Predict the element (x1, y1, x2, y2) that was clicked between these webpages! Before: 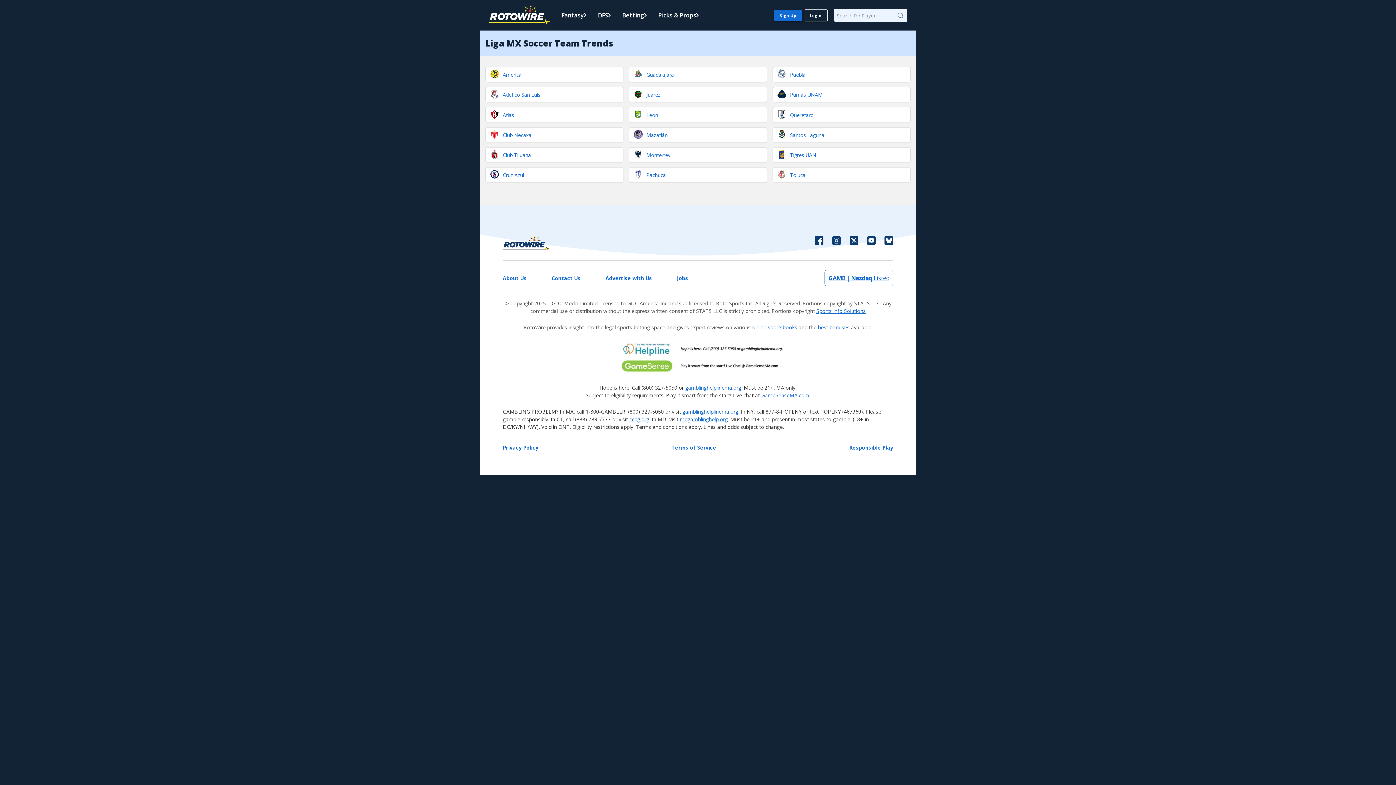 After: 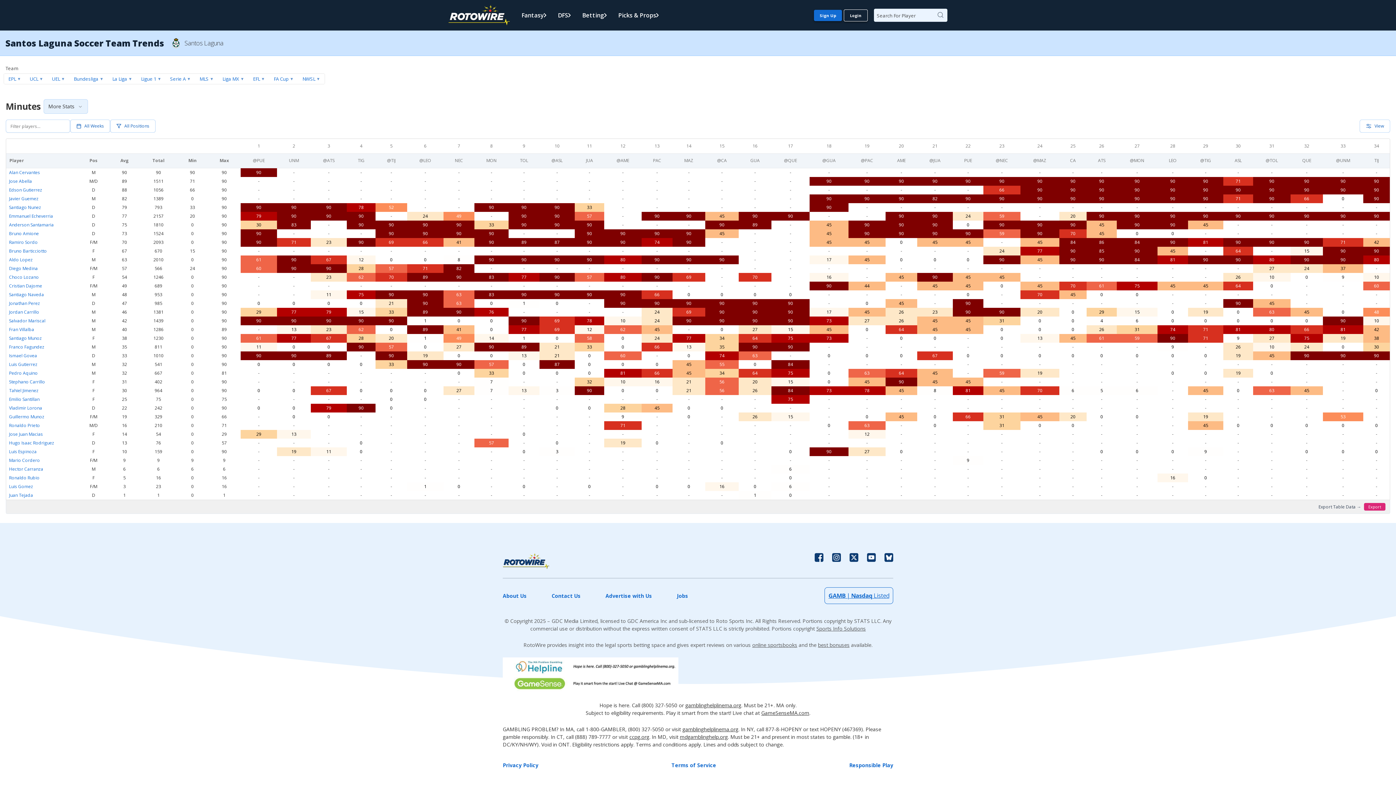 Action: bbox: (772, 127, 910, 142) label: Santos Laguna